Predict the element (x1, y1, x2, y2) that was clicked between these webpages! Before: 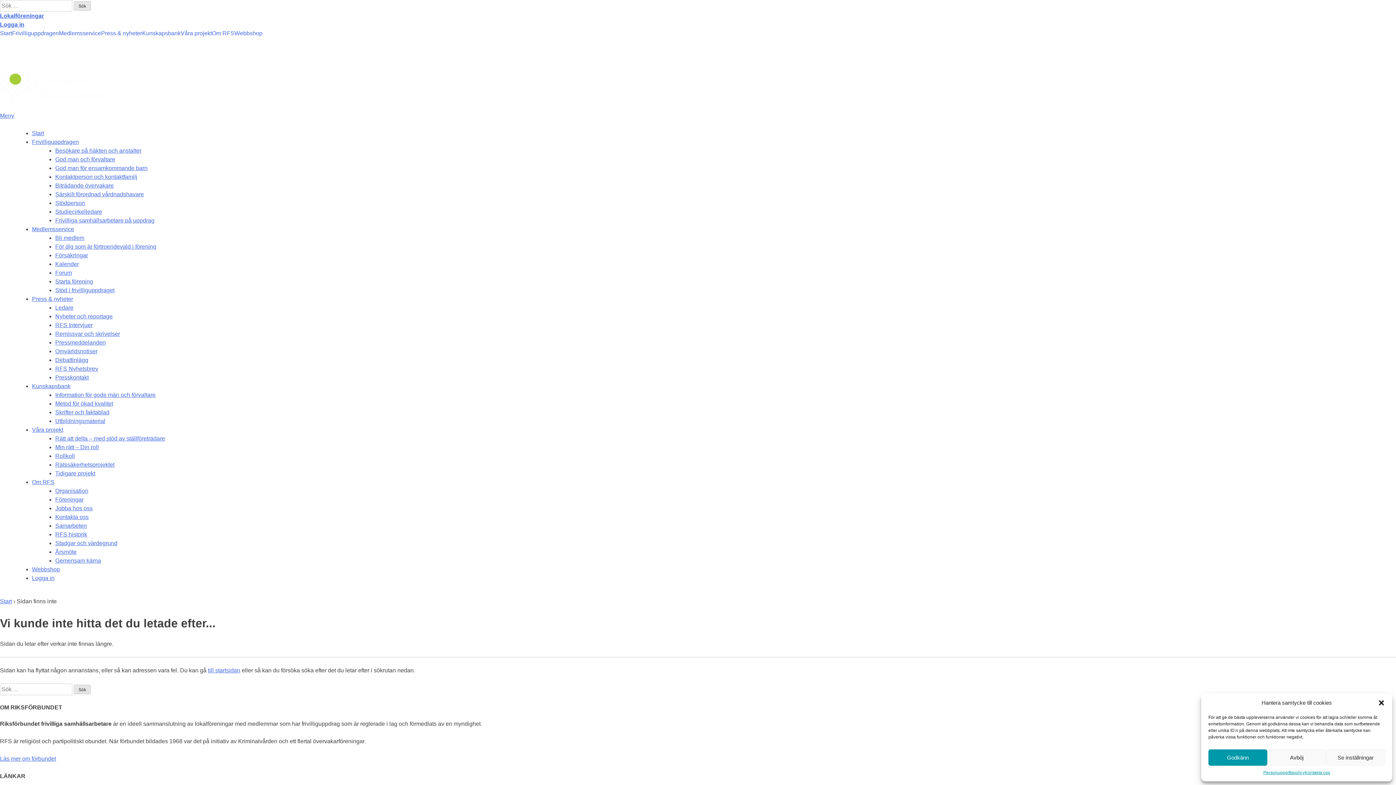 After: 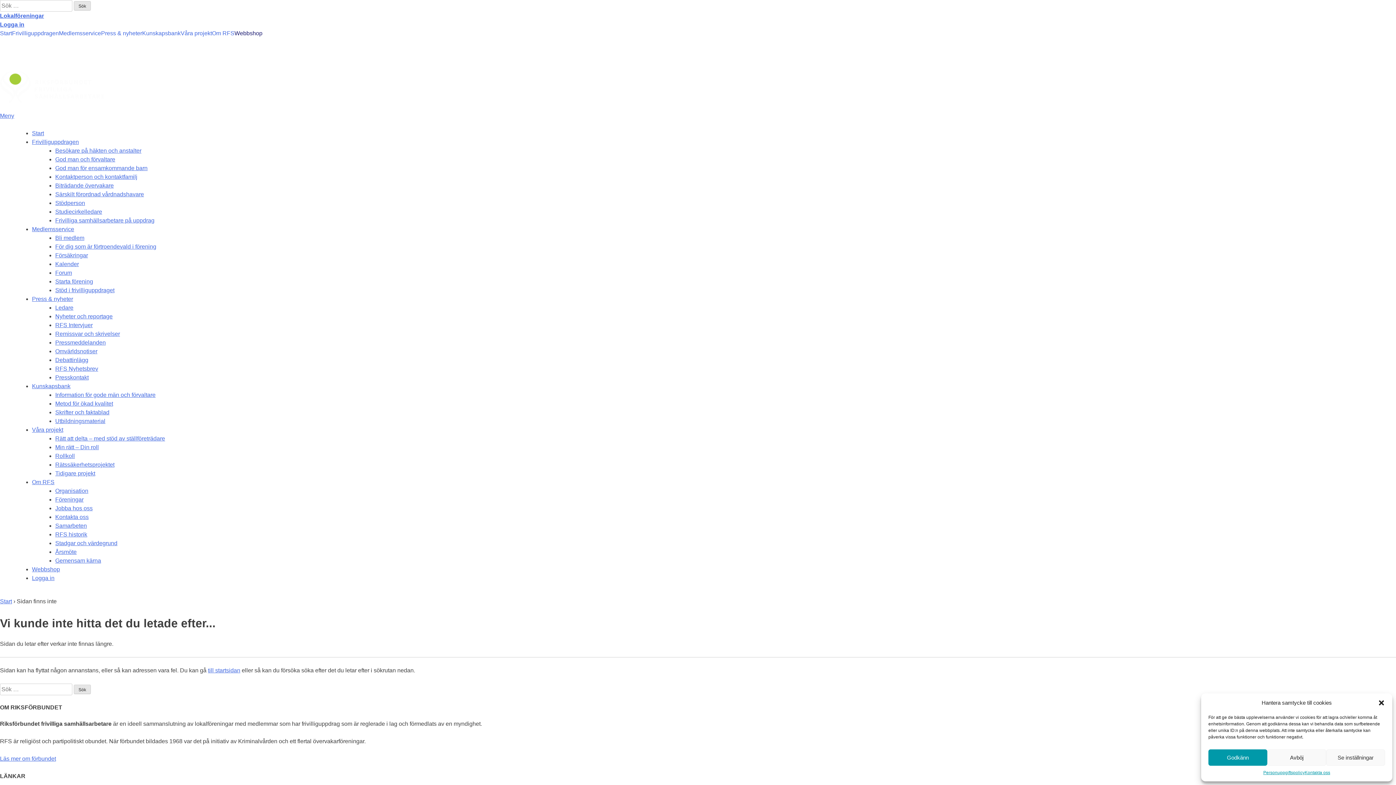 Action: bbox: (234, 29, 262, 37) label: Webbshop